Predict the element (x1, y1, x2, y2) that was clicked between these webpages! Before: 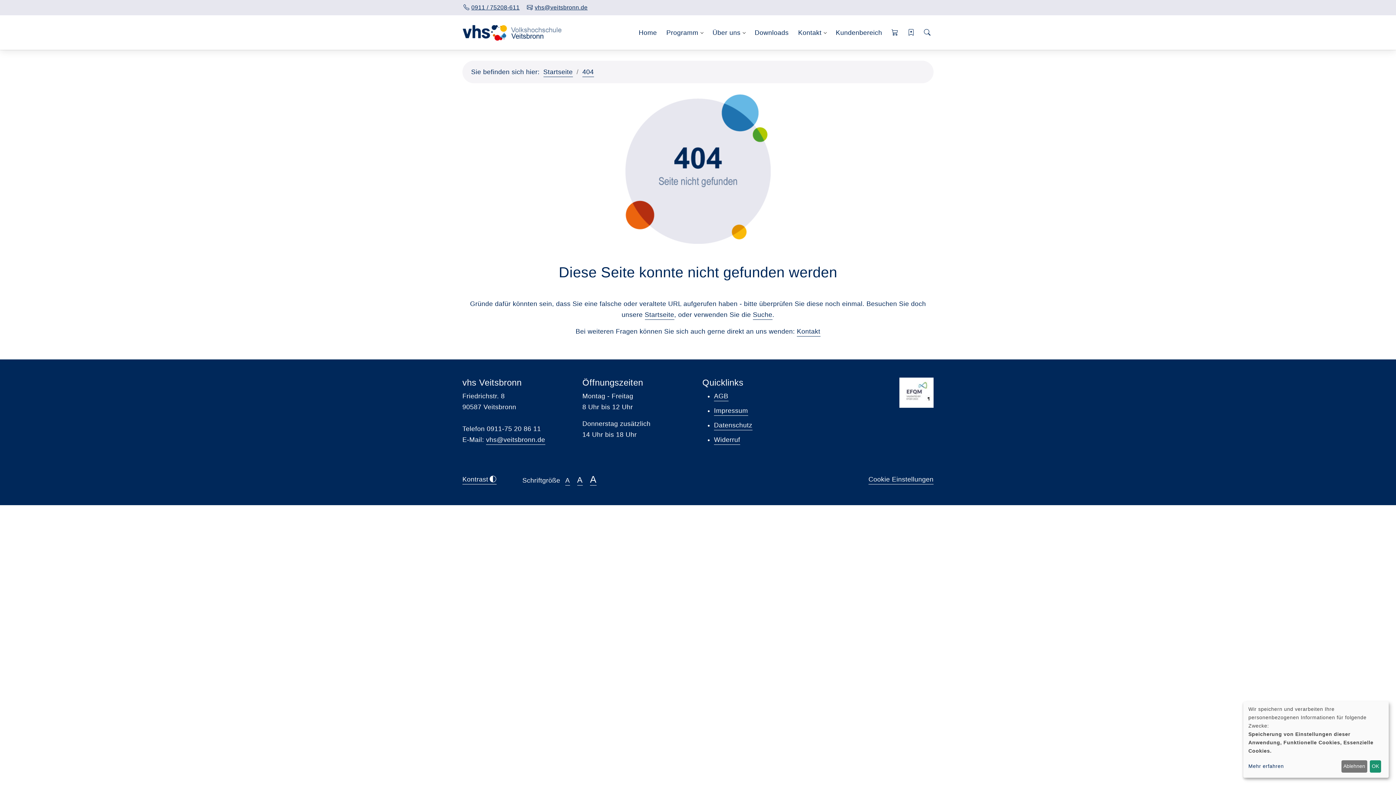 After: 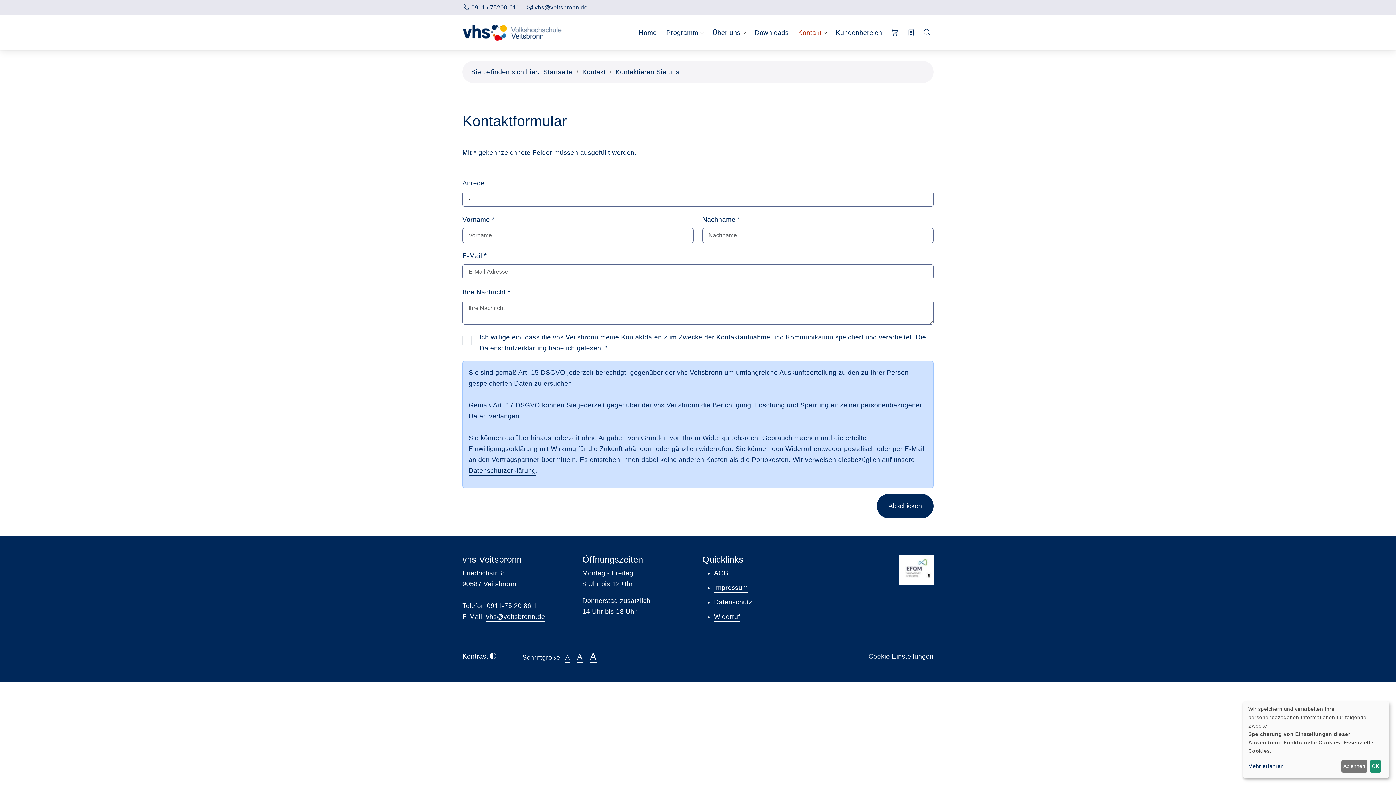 Action: bbox: (797, 328, 820, 336) label: Kontakt